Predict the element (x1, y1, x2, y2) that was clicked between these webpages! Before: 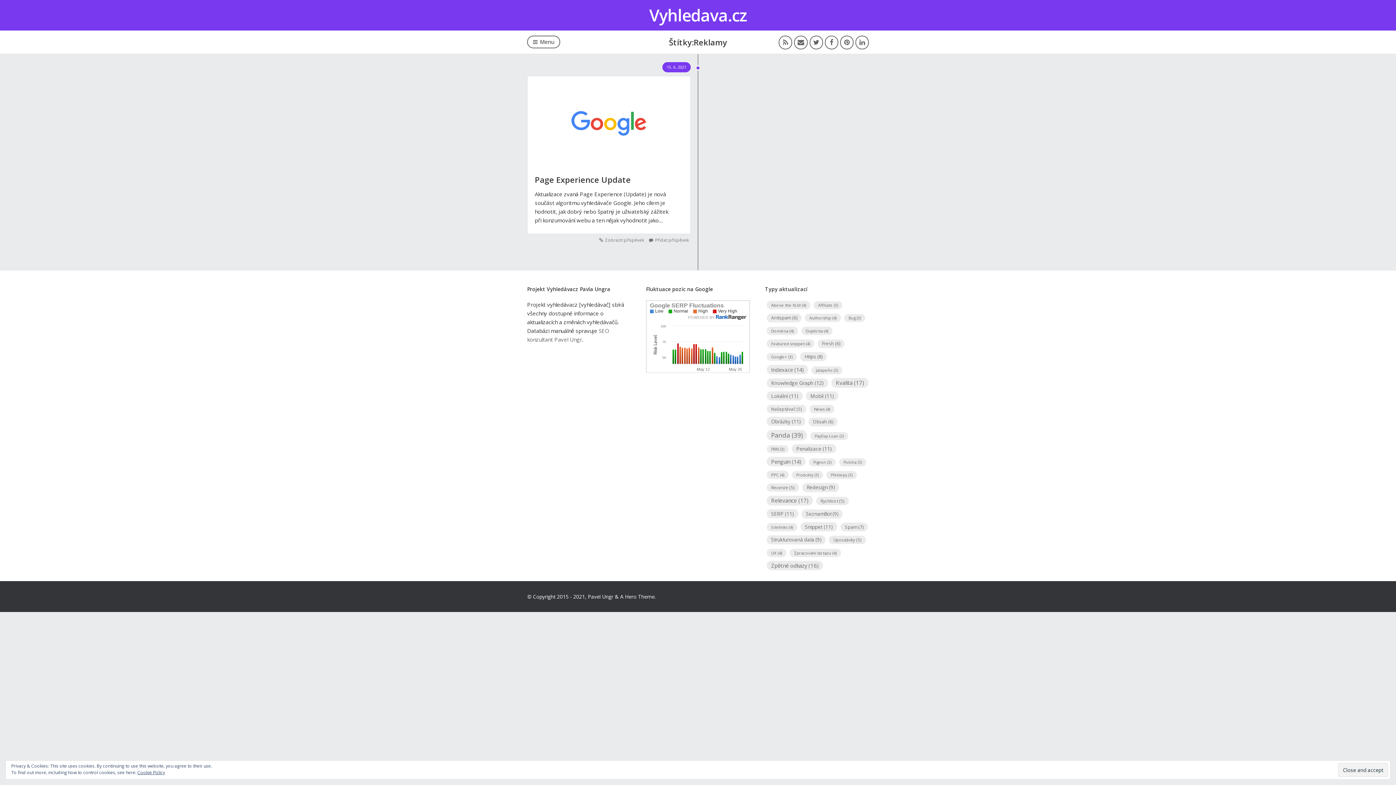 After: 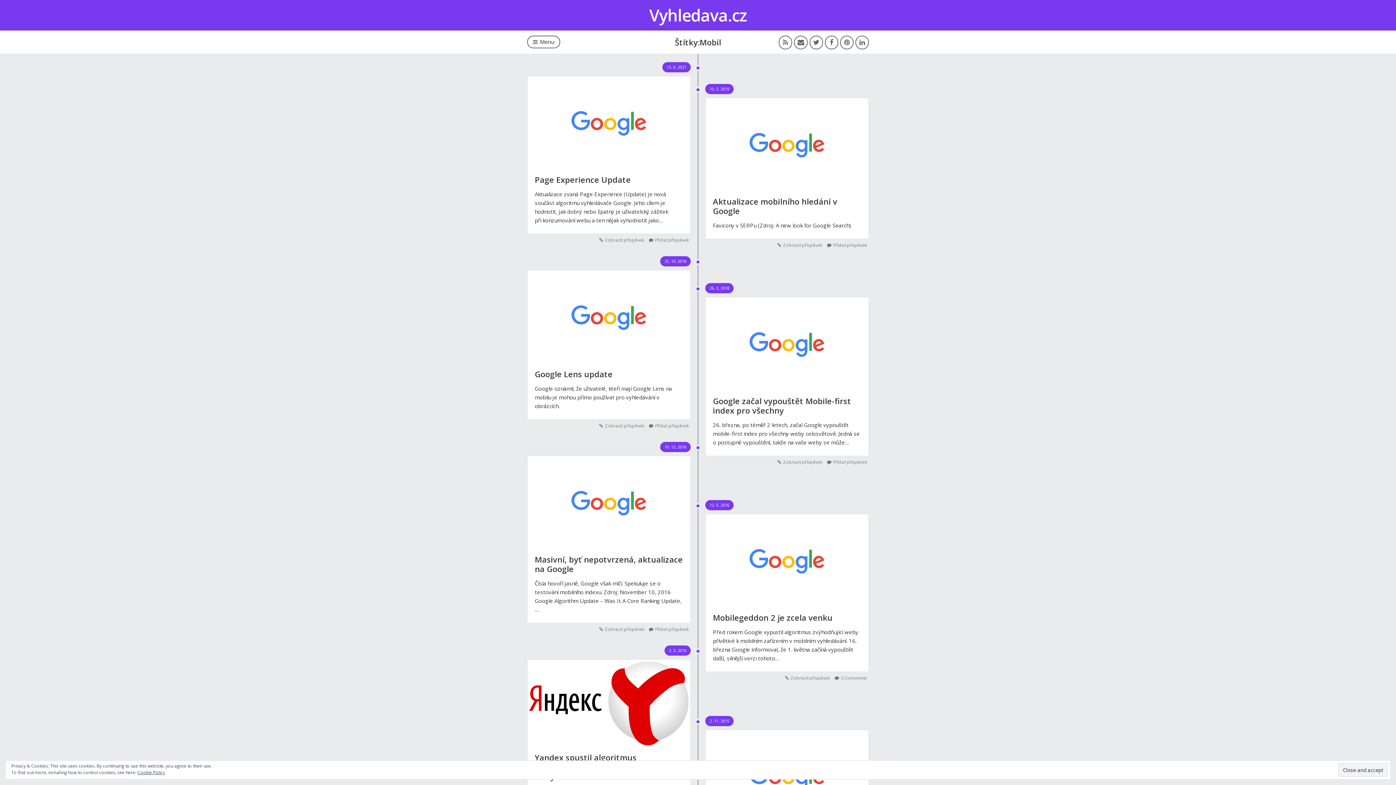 Action: bbox: (806, 391, 838, 400) label: Mobil (11 položek)